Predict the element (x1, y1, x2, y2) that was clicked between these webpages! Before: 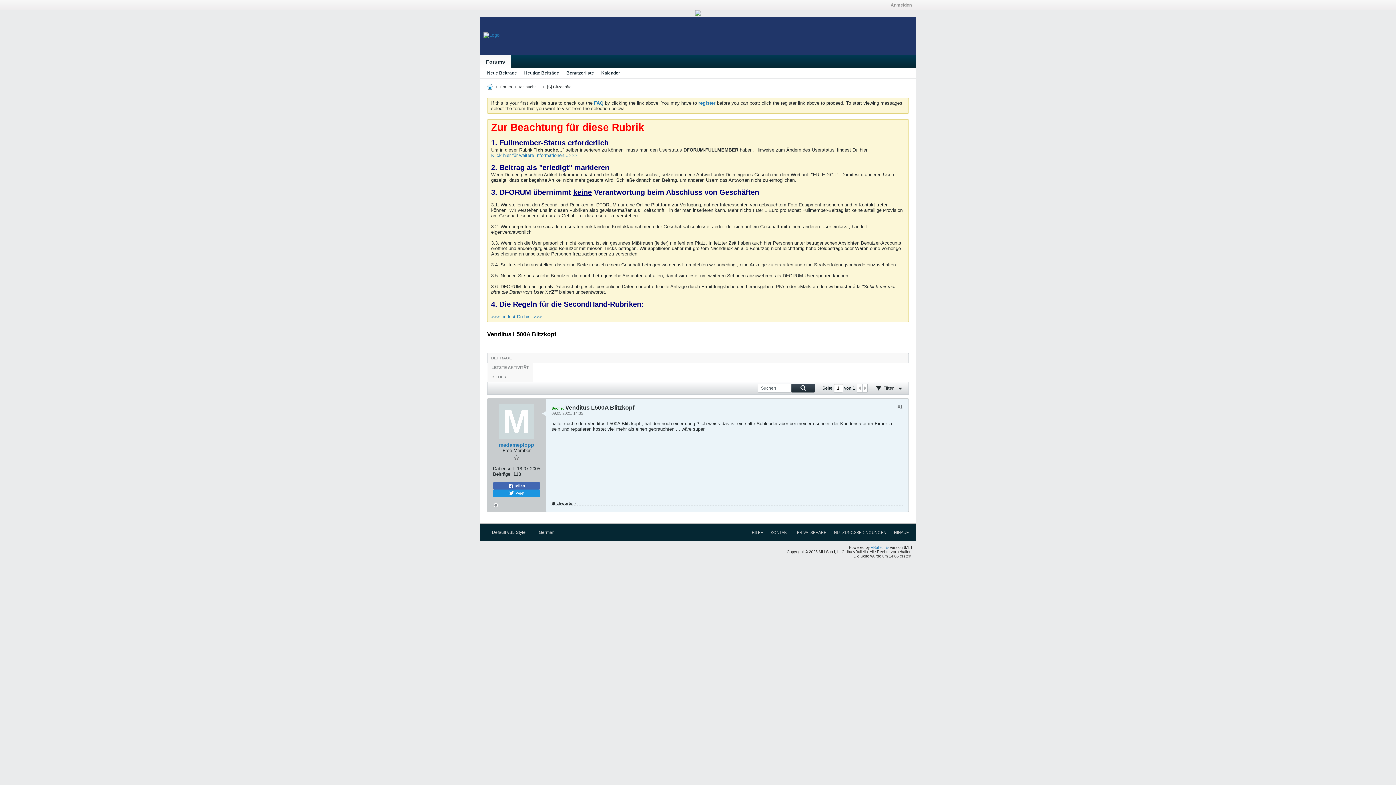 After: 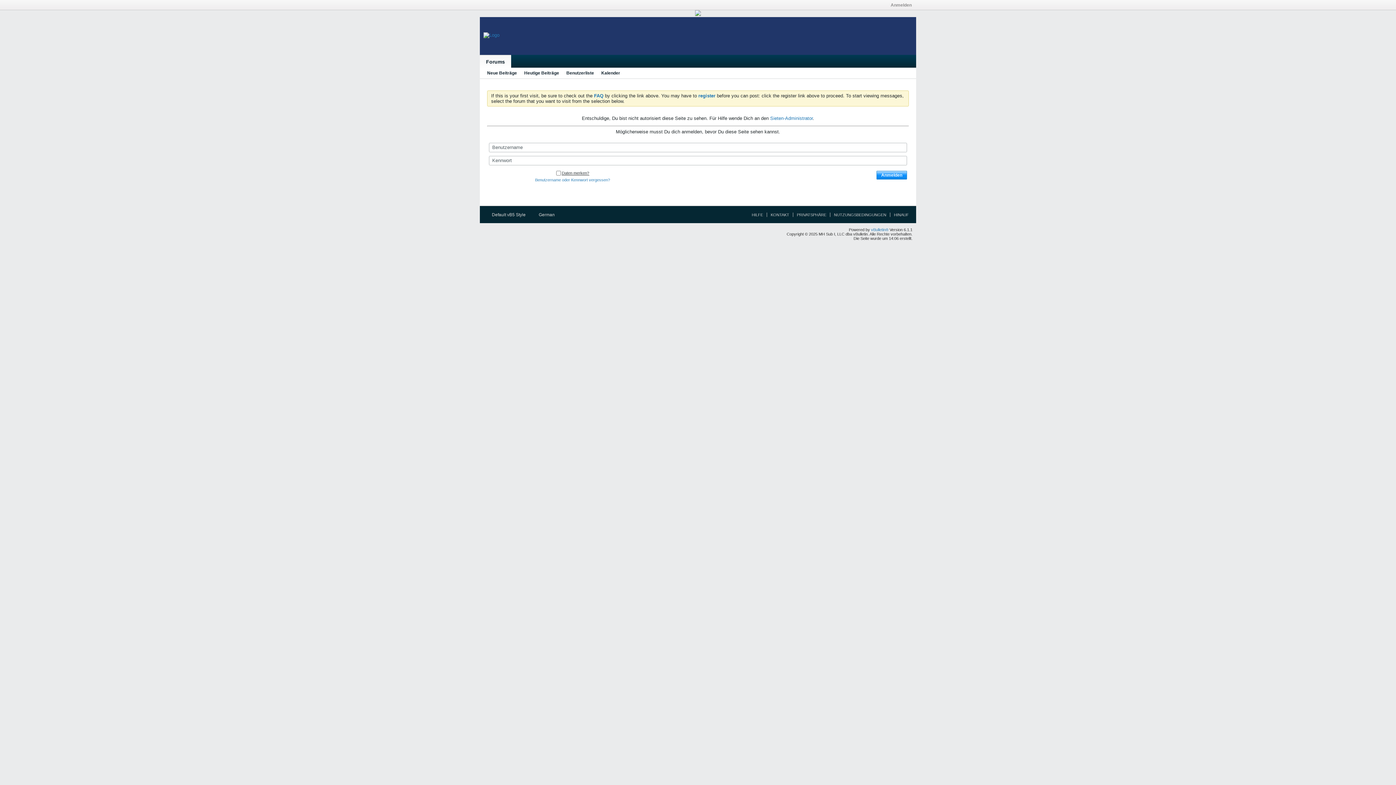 Action: label: madameplopp bbox: (499, 442, 534, 448)